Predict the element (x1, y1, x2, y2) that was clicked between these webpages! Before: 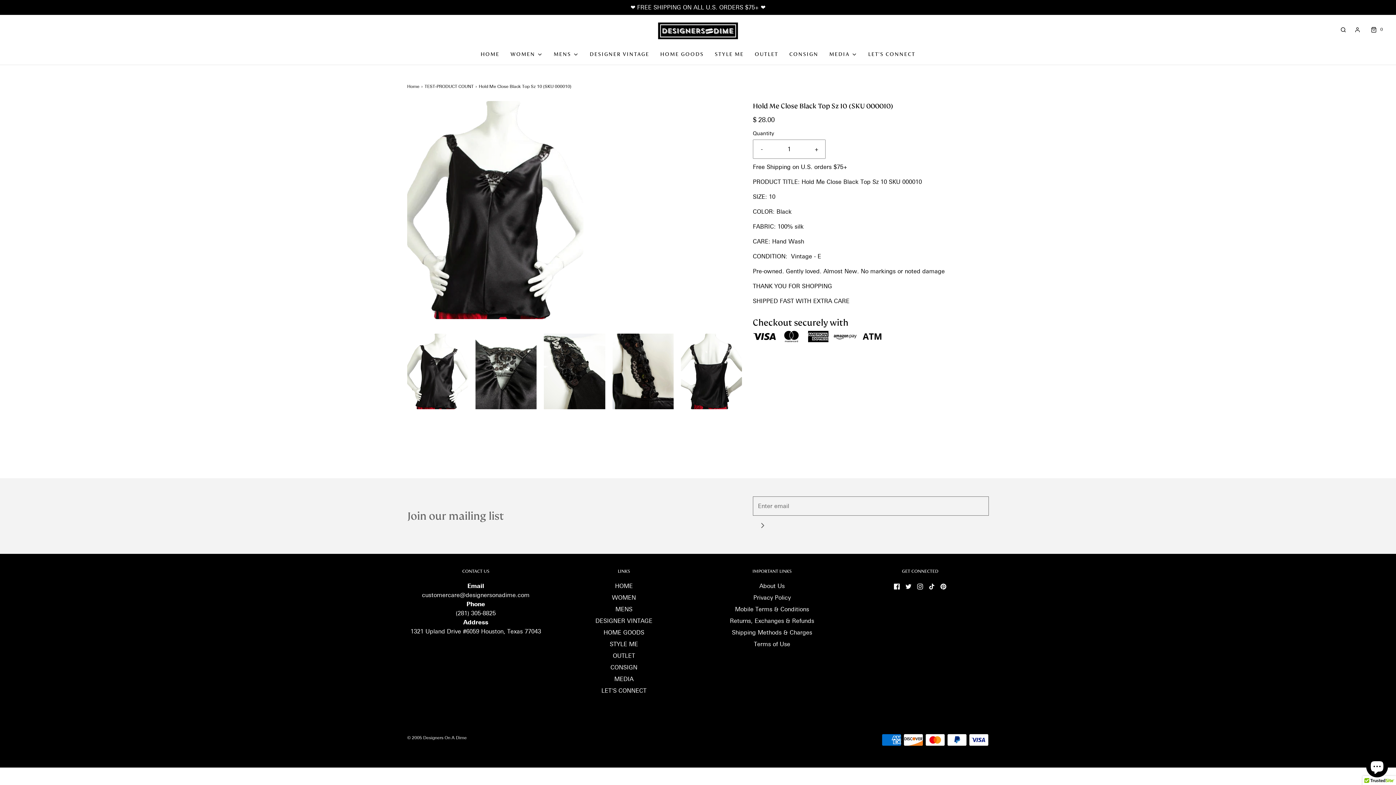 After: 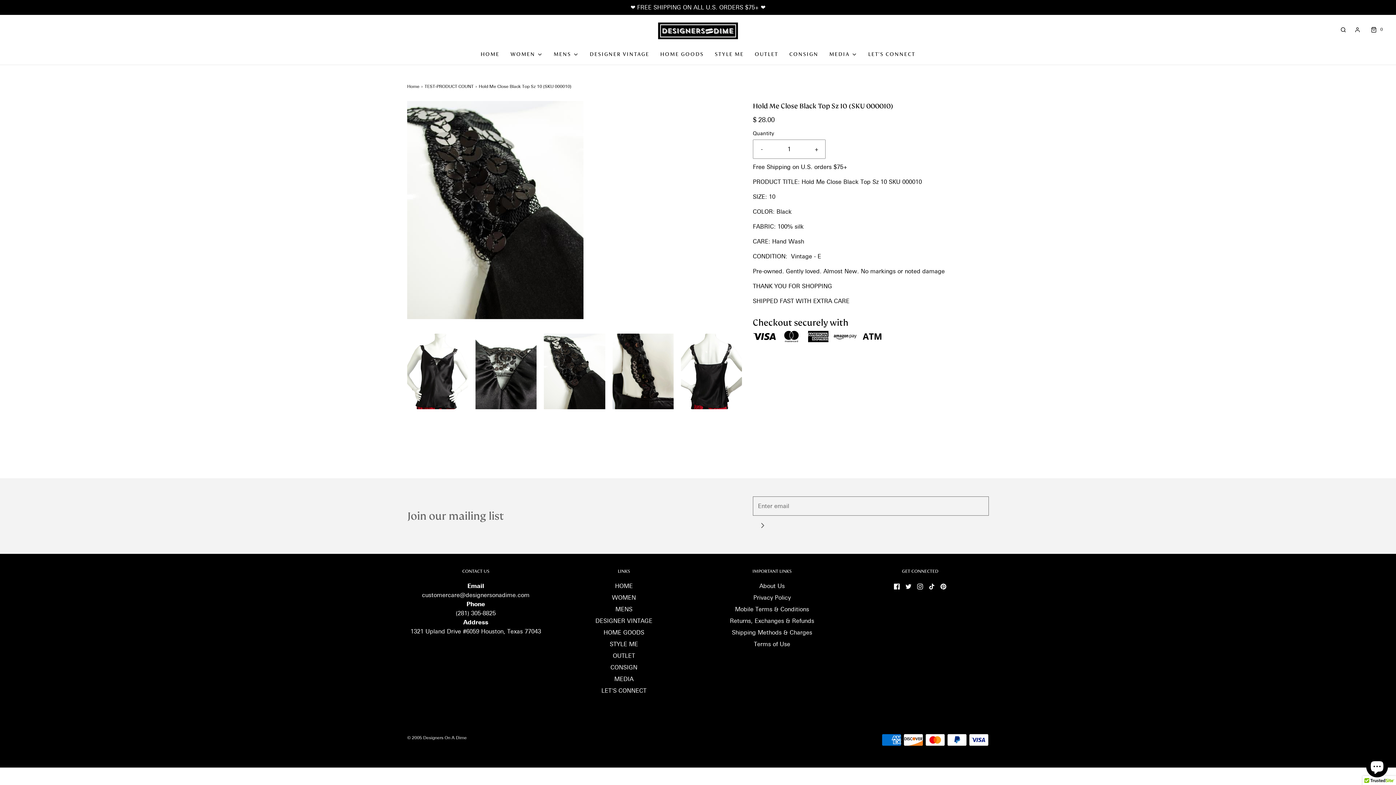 Action: bbox: (544, 333, 605, 409) label: Load image into Gallery viewer, Hold Me Close Black Top Sz 10 (SKU 000010)
